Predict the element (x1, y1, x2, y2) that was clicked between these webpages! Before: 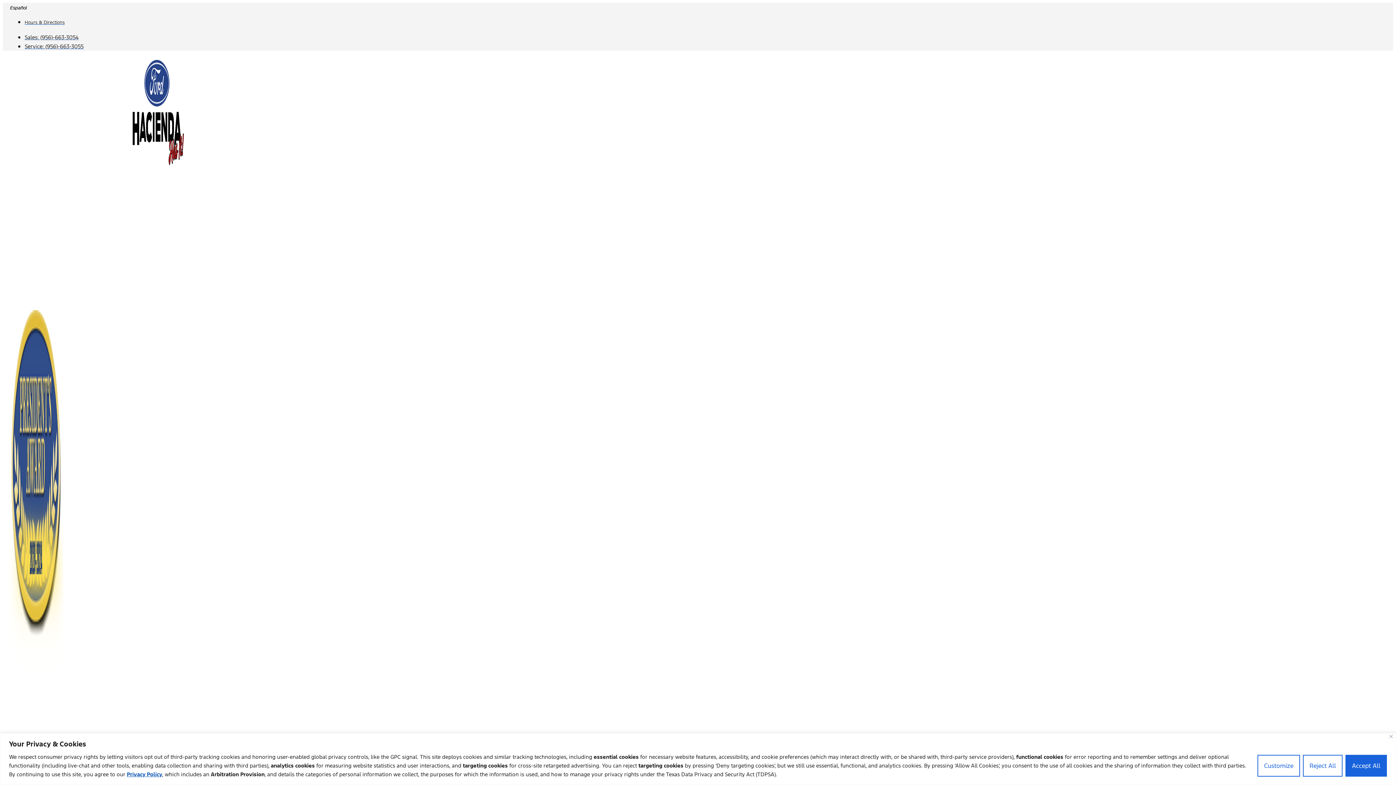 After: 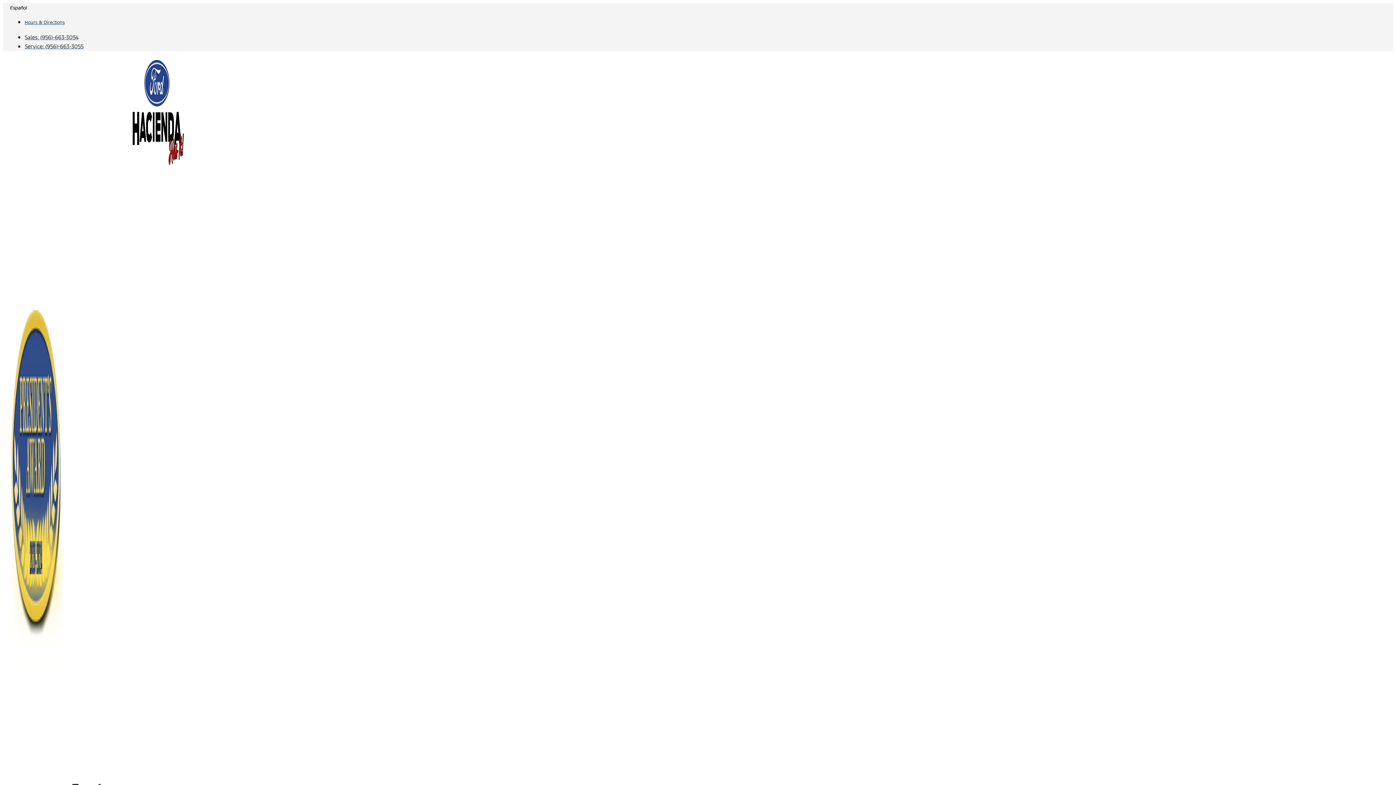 Action: label: Reject All bbox: (1303, 755, 1342, 776)